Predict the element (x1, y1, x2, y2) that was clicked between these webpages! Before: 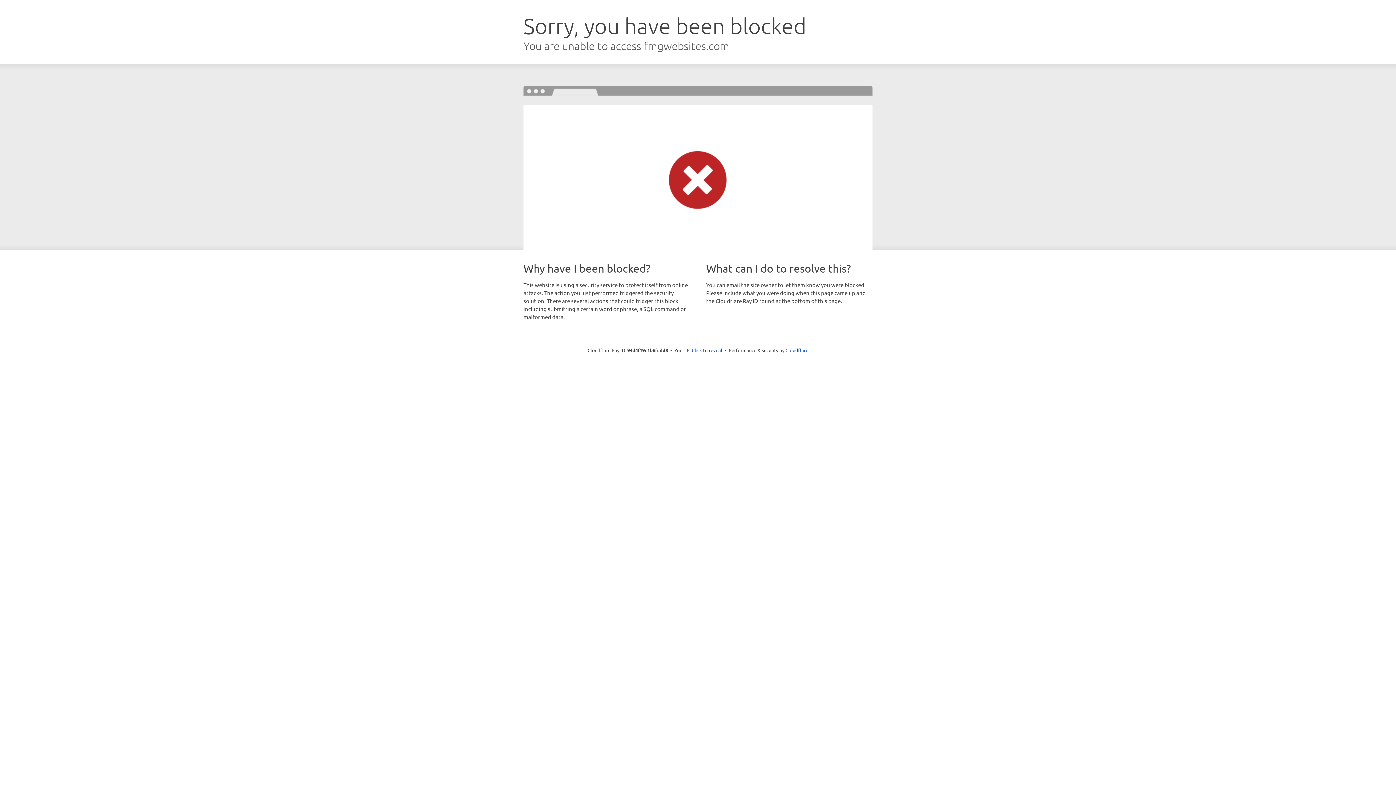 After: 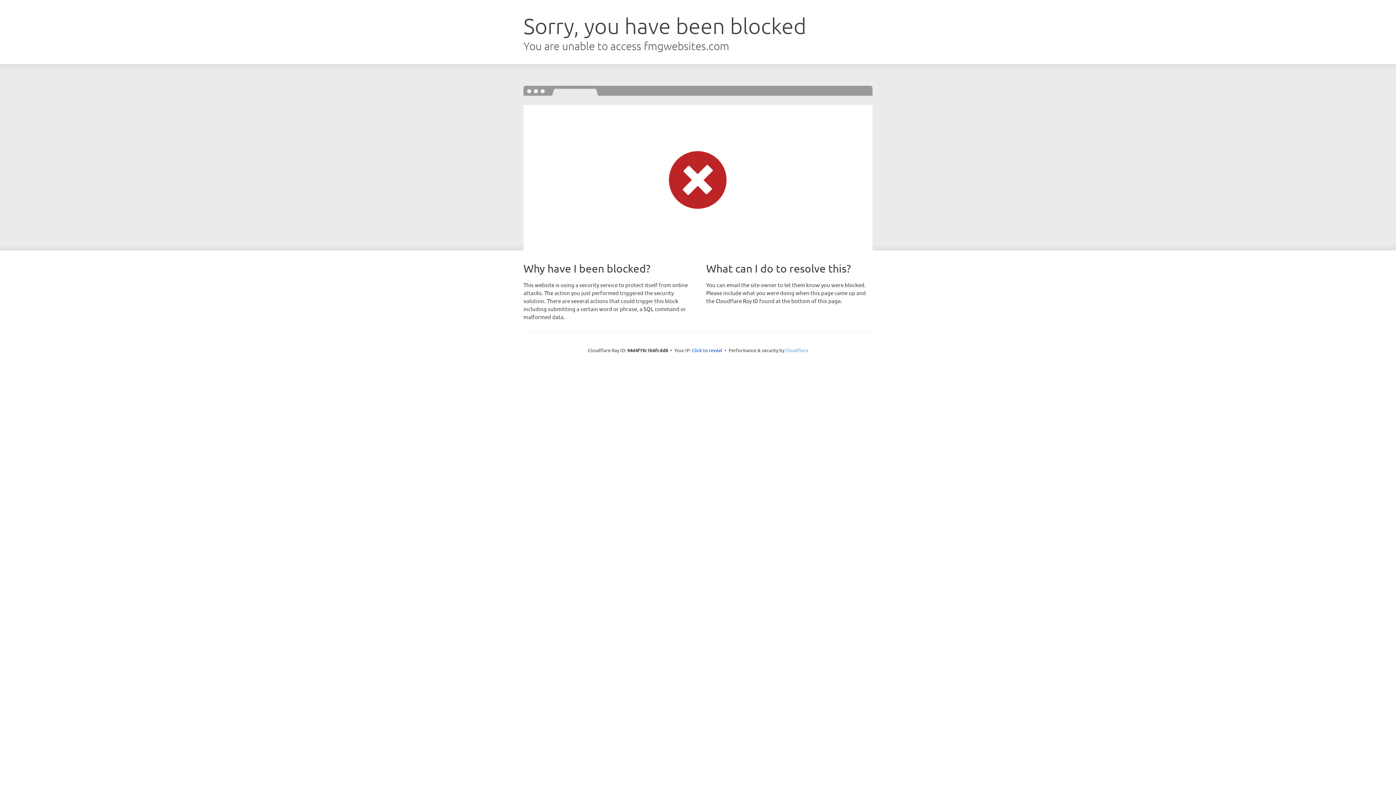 Action: bbox: (785, 347, 808, 353) label: Cloudflare